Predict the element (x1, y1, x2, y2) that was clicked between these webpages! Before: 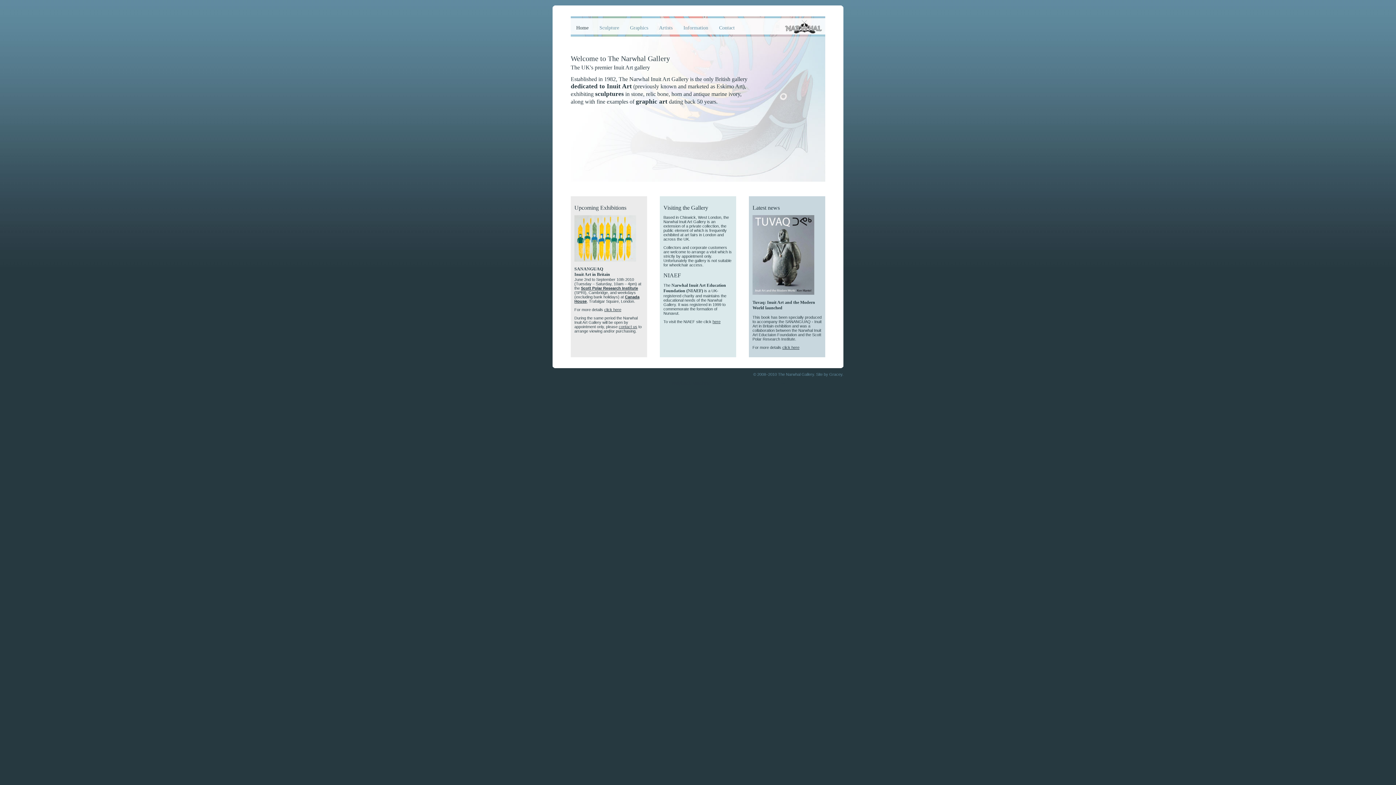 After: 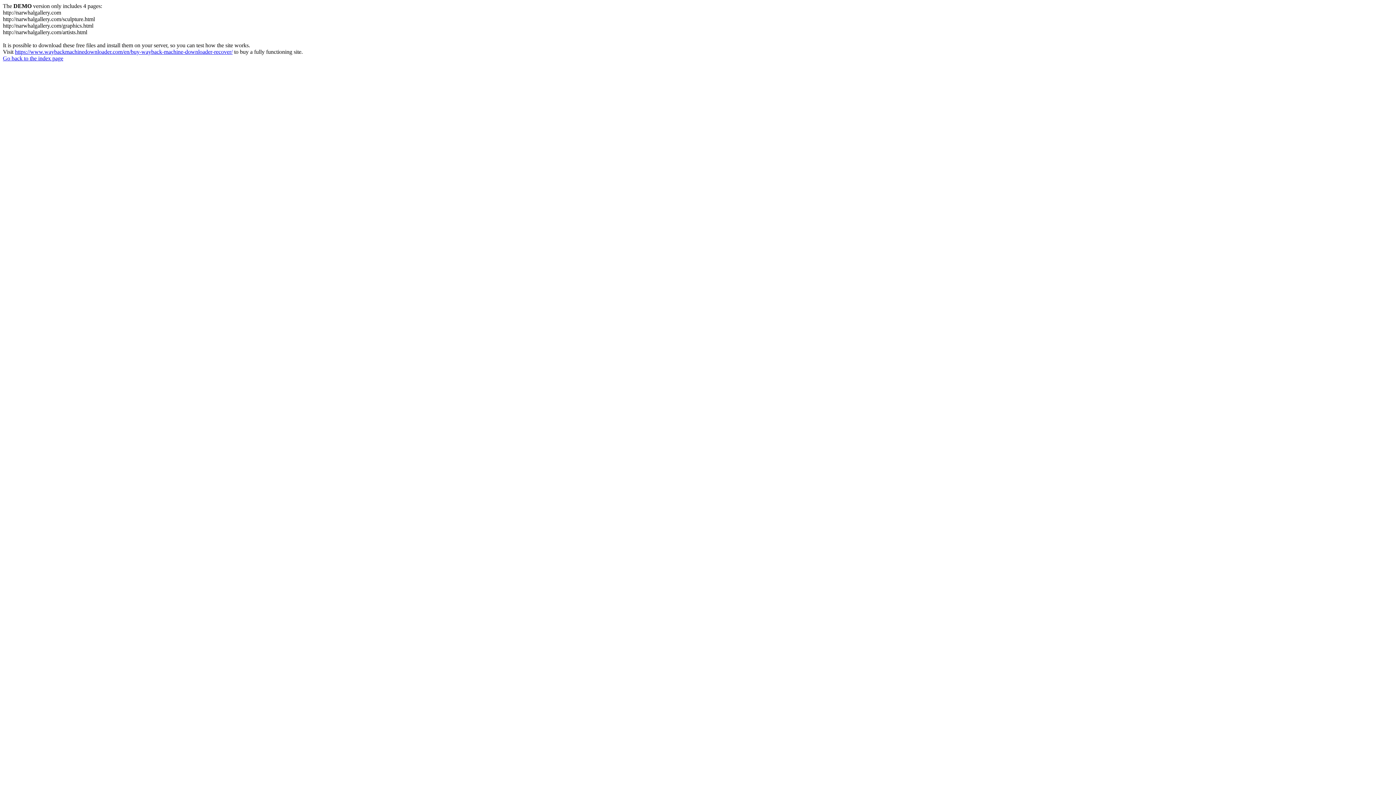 Action: bbox: (752, 291, 814, 295)